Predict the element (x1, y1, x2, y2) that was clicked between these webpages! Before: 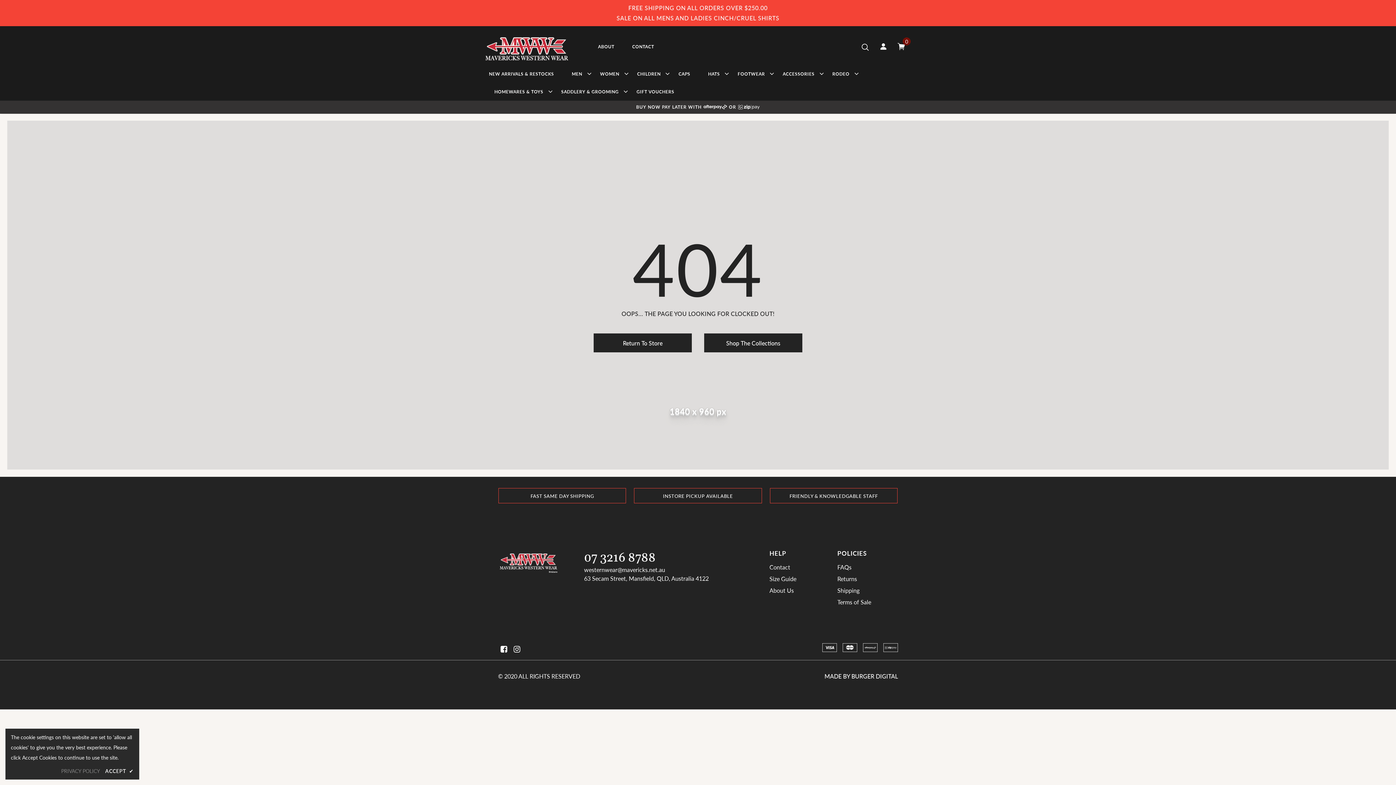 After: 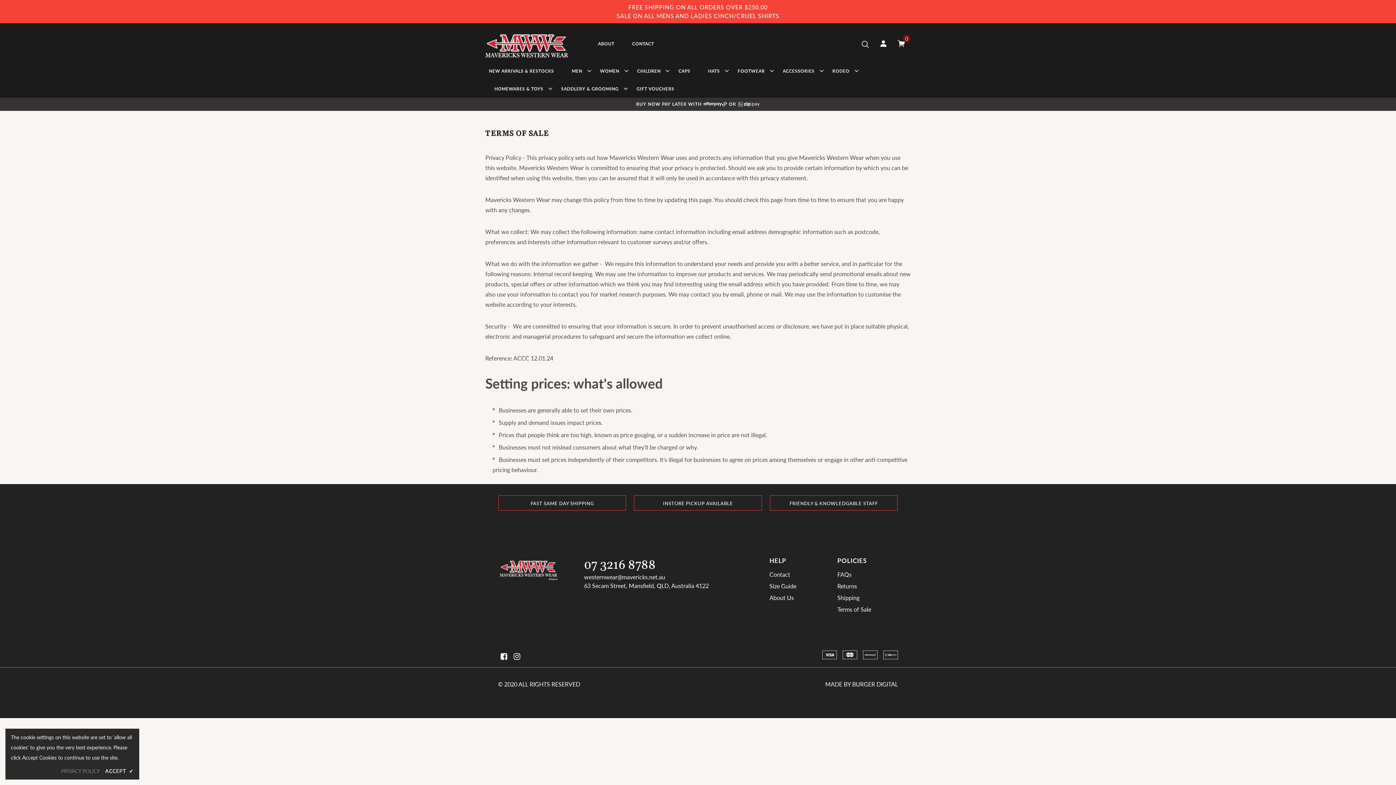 Action: bbox: (837, 596, 871, 608) label: Terms of Sale